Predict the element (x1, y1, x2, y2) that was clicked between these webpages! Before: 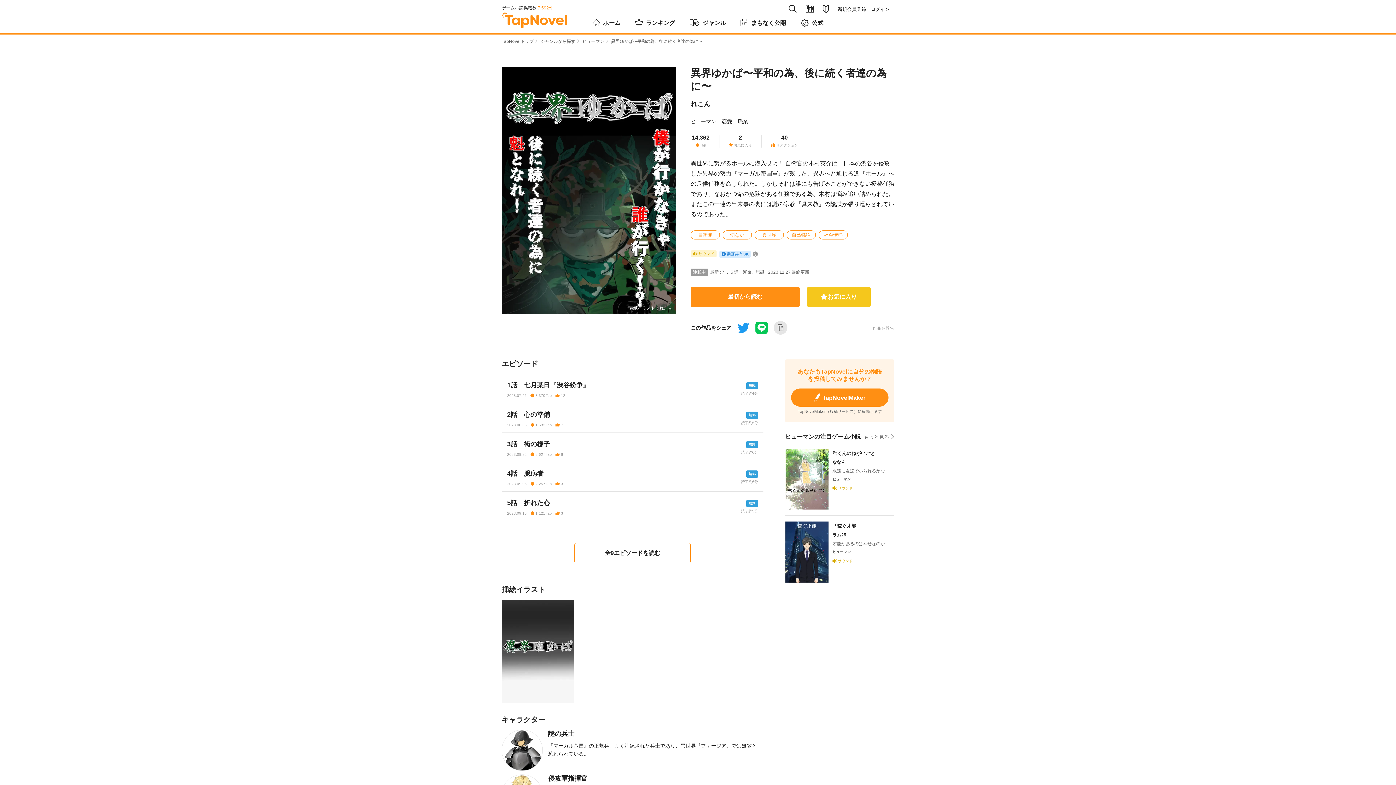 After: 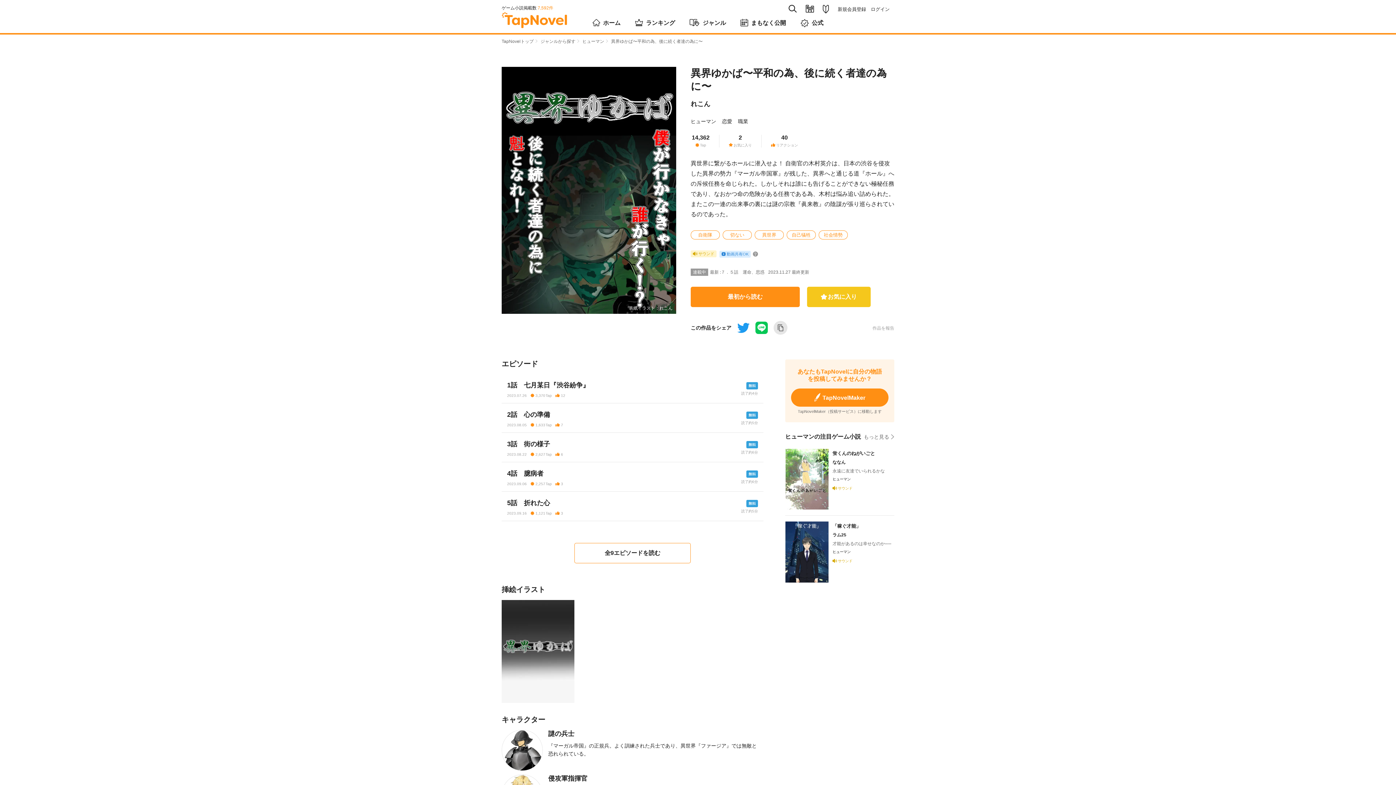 Action: bbox: (755, 321, 768, 334)